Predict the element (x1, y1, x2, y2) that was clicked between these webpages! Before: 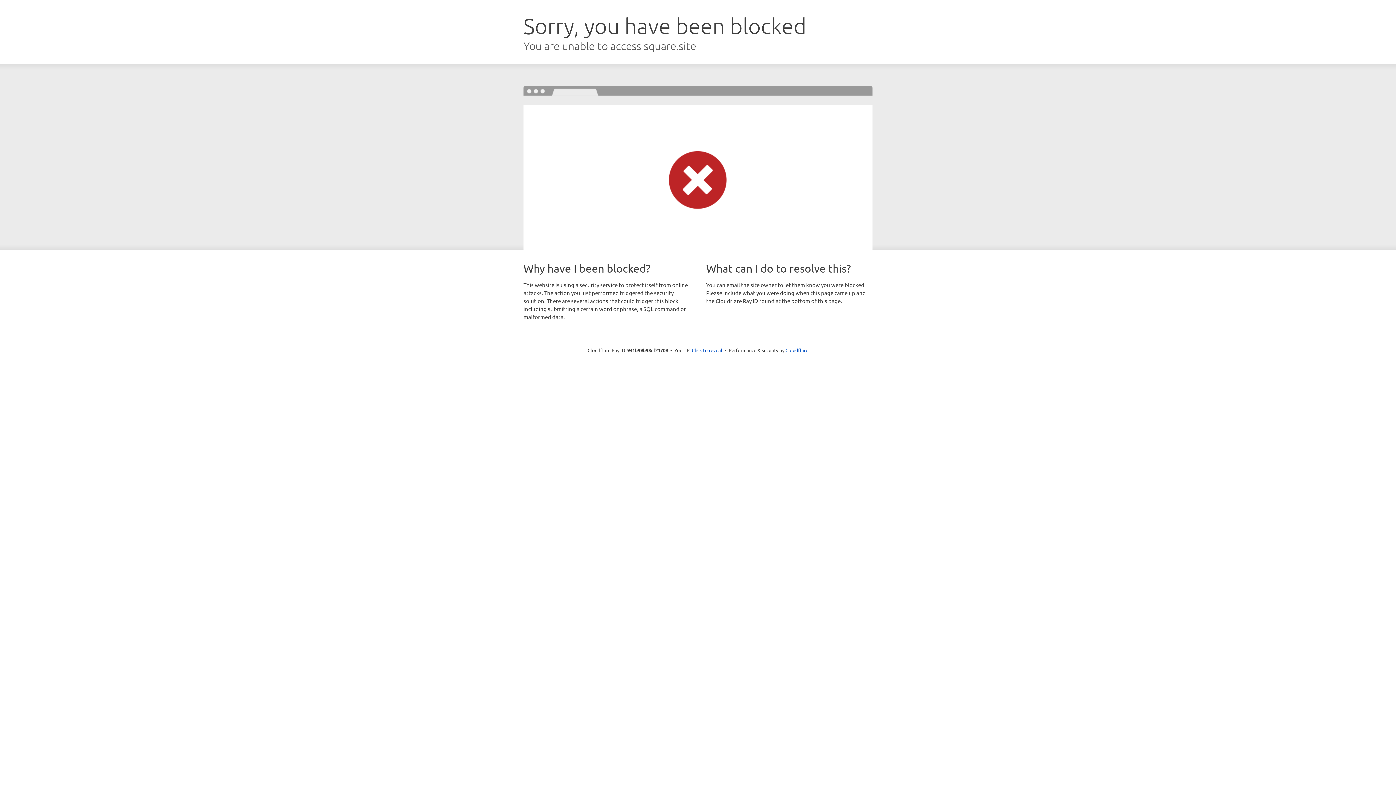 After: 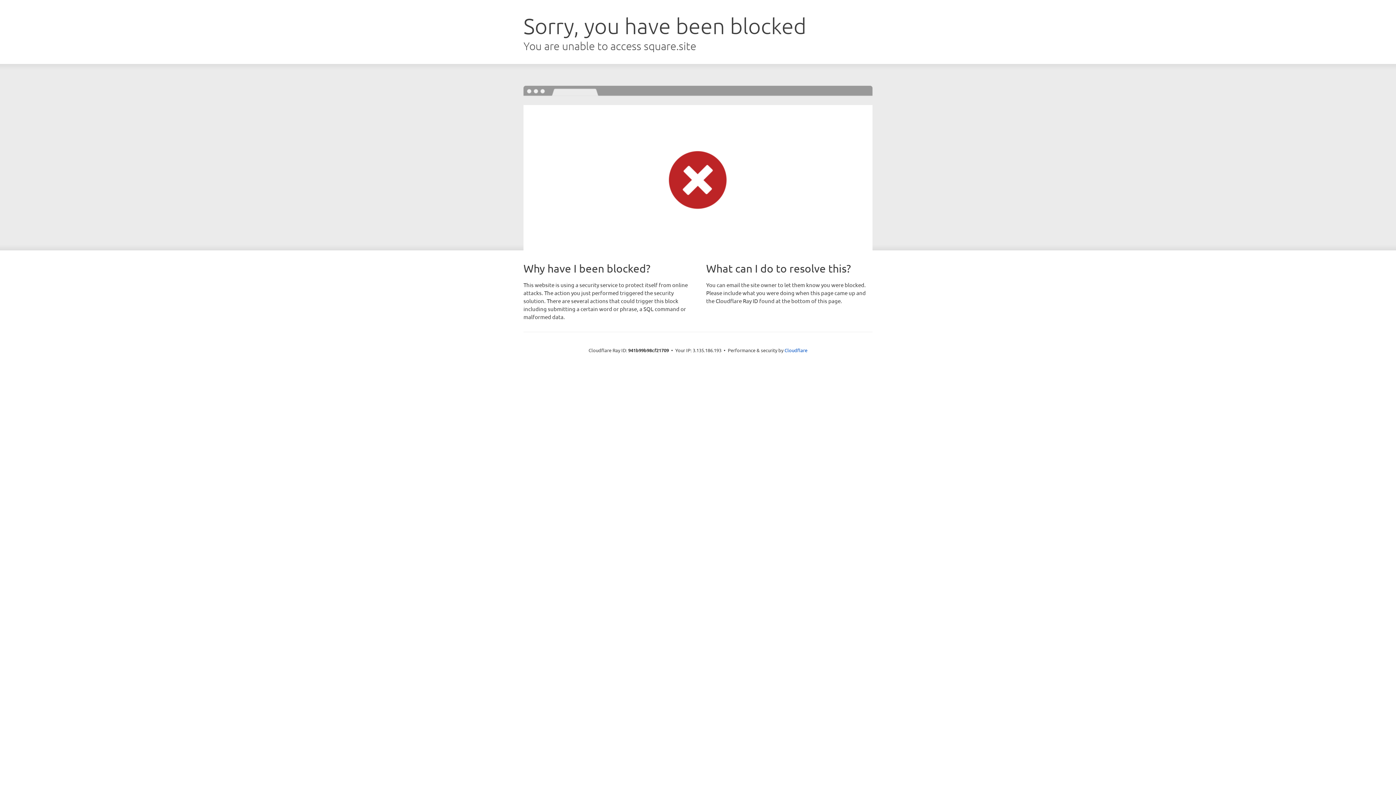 Action: bbox: (692, 346, 722, 353) label: Click to reveal